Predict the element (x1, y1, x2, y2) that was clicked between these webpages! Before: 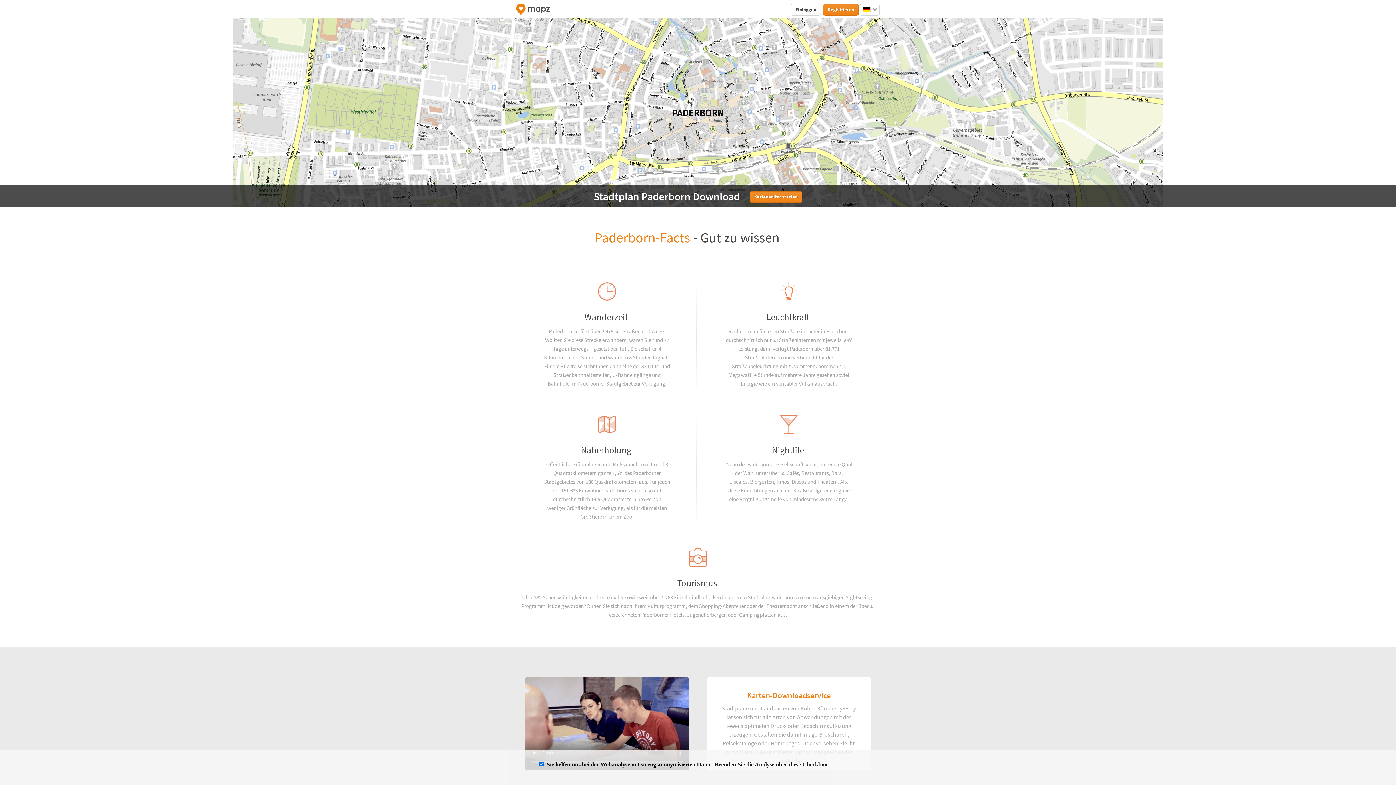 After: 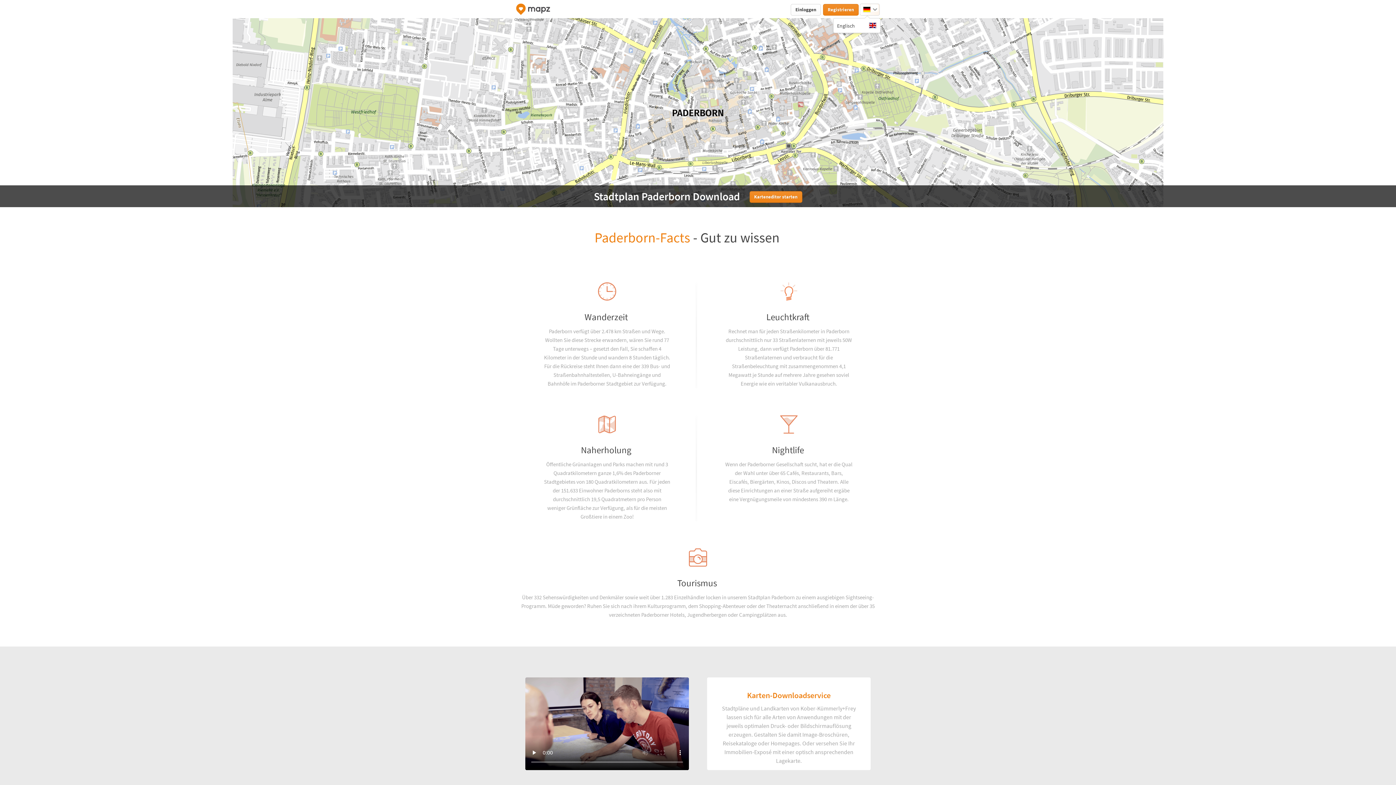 Action: bbox: (860, 6, 880, 12) label:  